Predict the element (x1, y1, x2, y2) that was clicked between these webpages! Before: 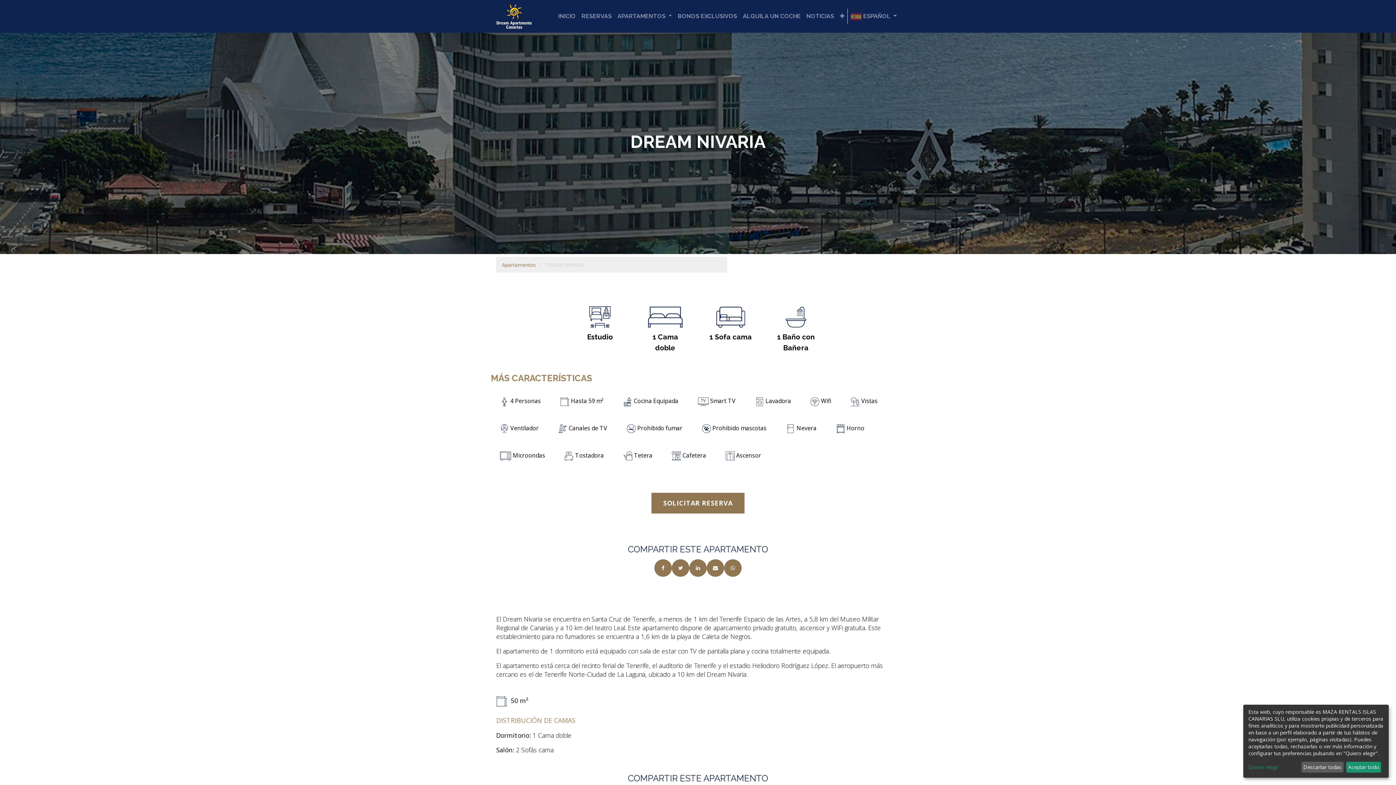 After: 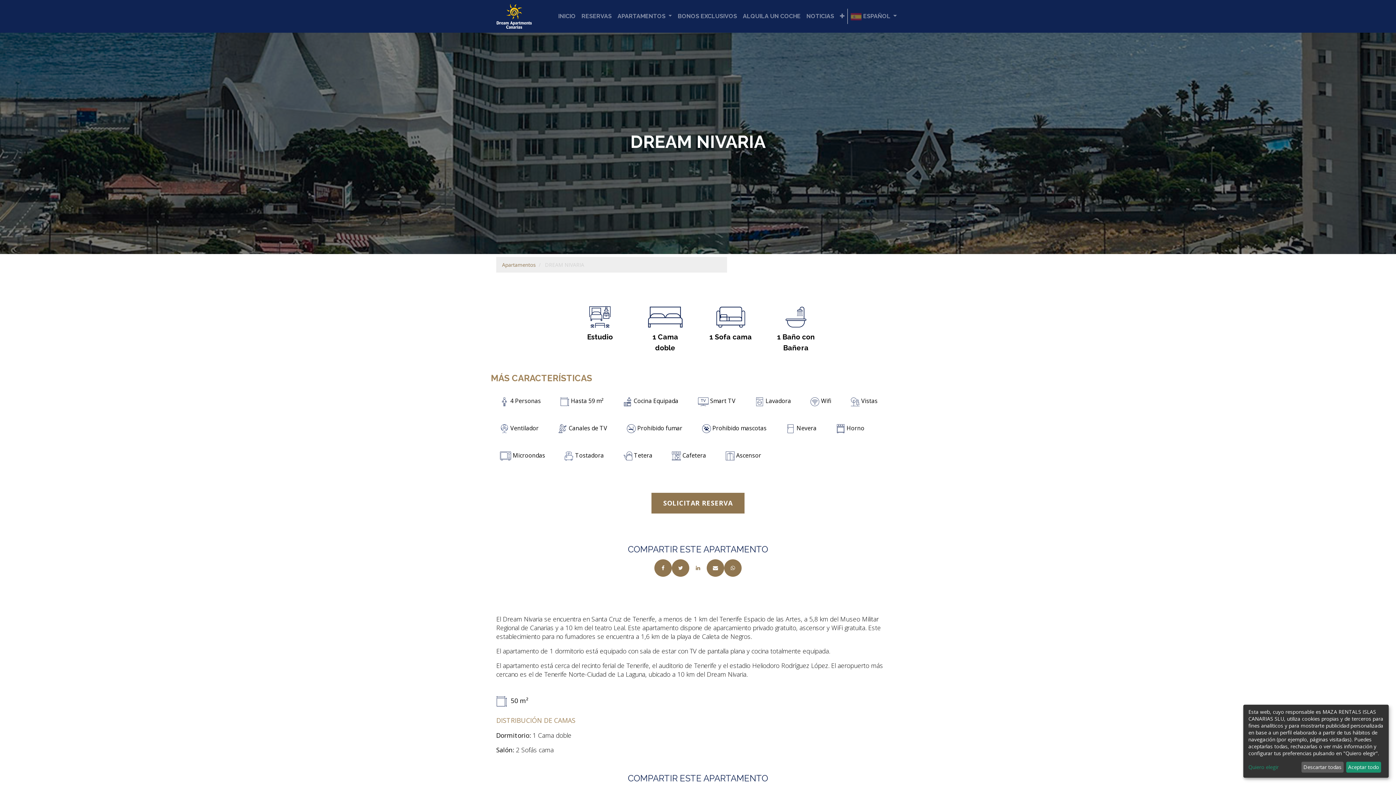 Action: bbox: (689, 564, 706, 571)